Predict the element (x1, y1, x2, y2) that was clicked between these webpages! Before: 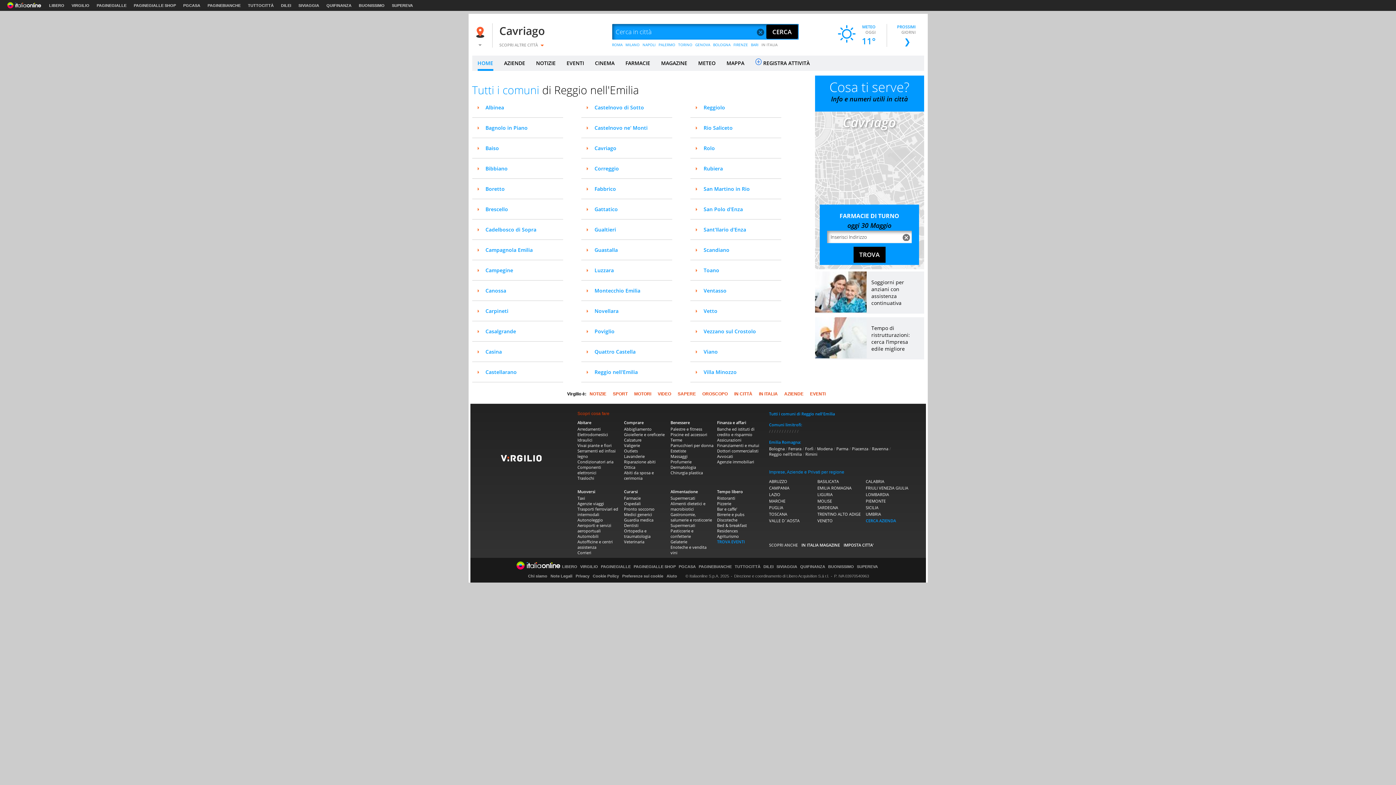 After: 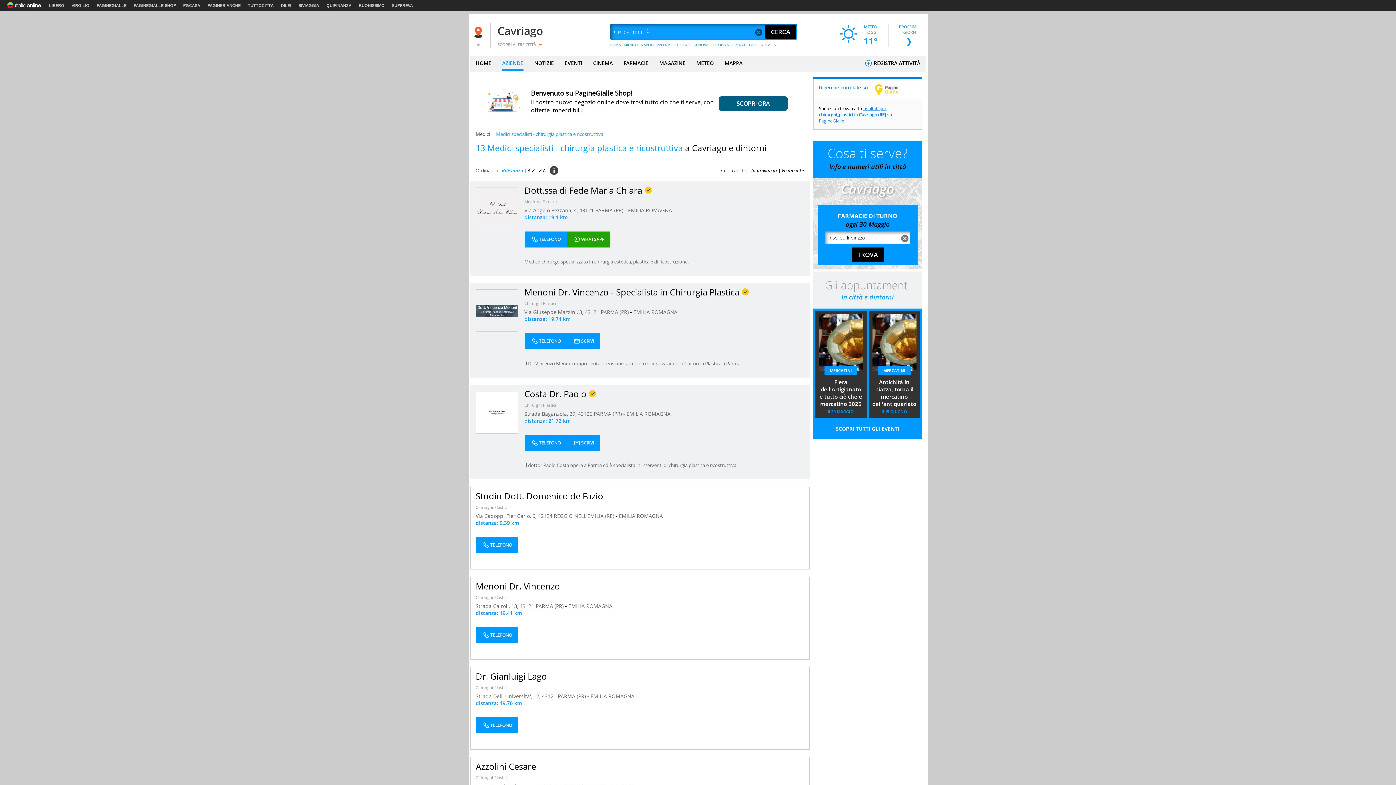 Action: bbox: (670, 470, 703, 475) label: Chirurgia plastica